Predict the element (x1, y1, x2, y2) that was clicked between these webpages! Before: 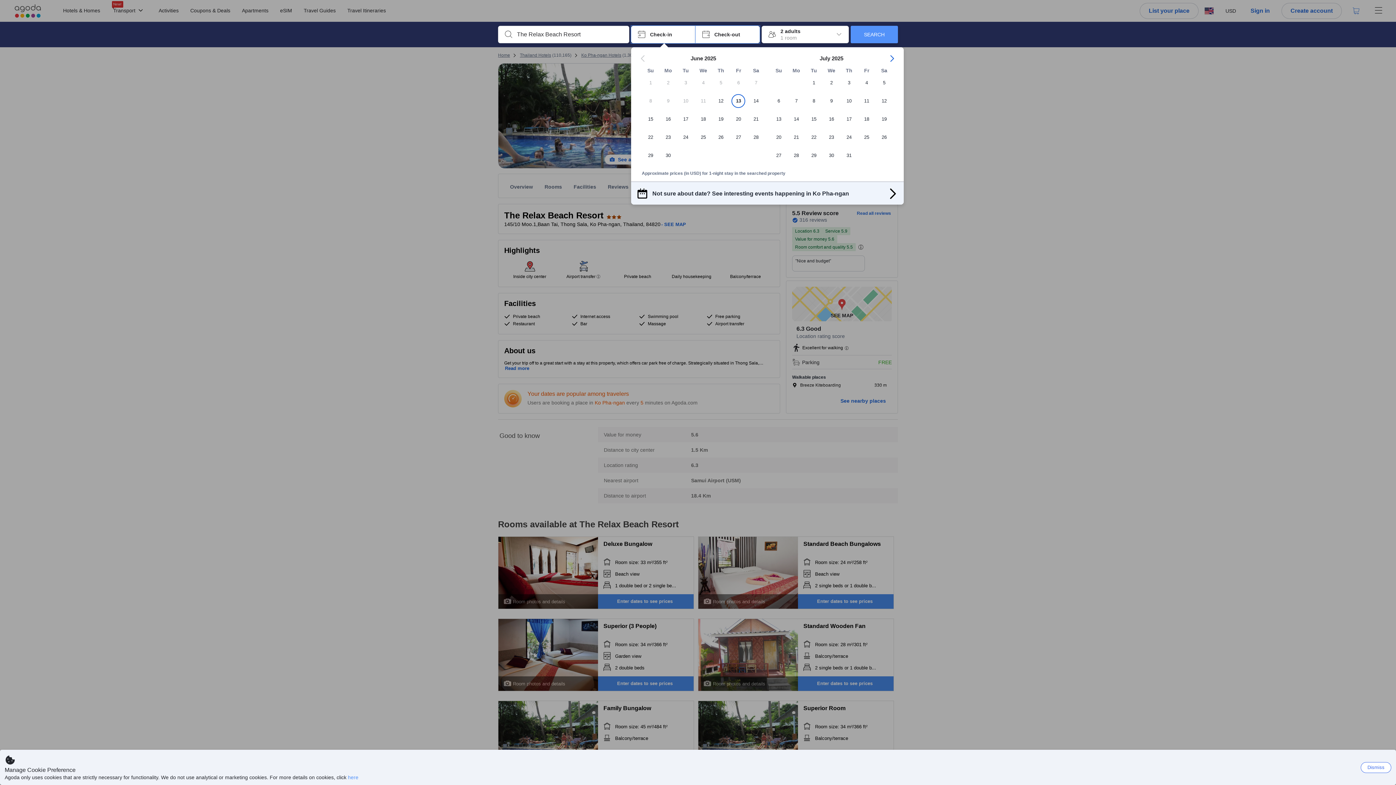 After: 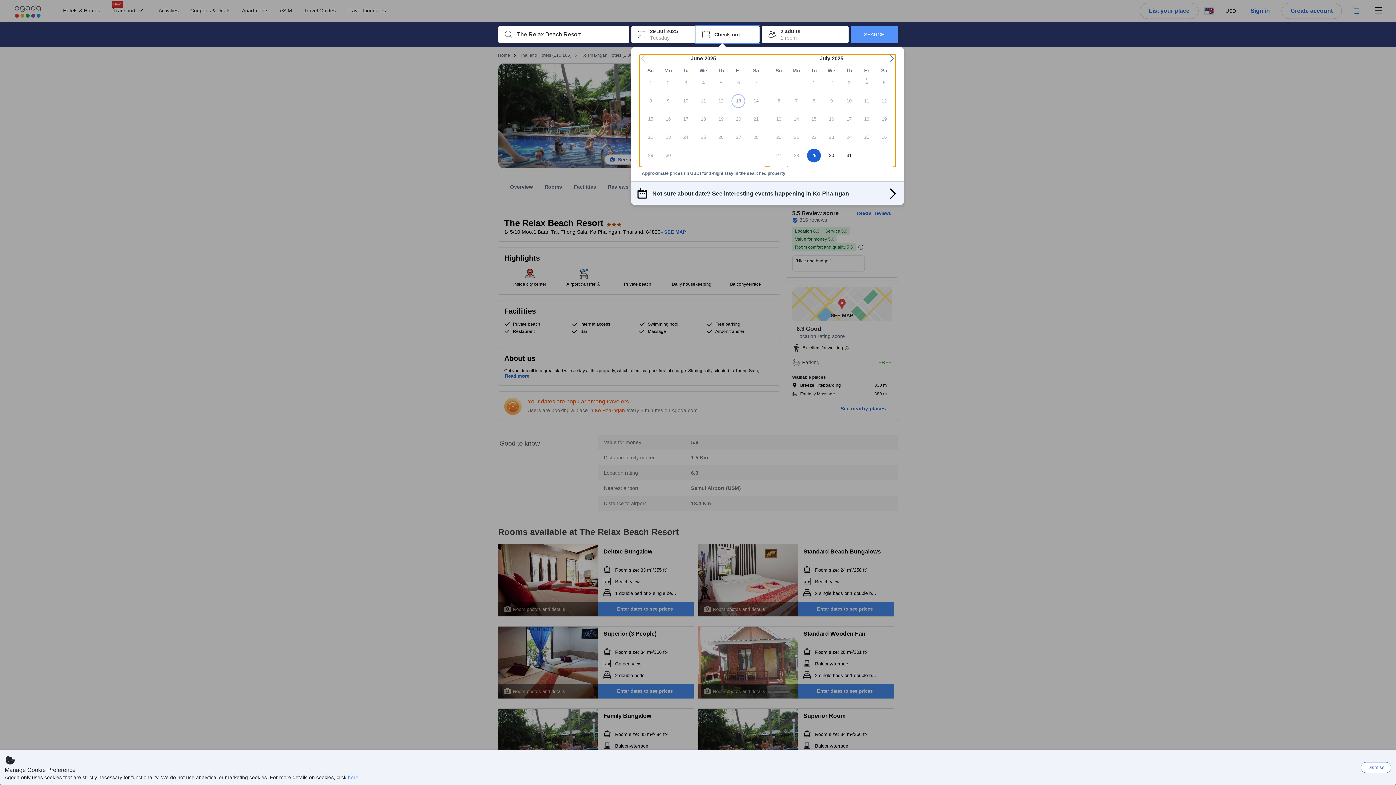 Action: label: 29 bbox: (805, 148, 822, 166)